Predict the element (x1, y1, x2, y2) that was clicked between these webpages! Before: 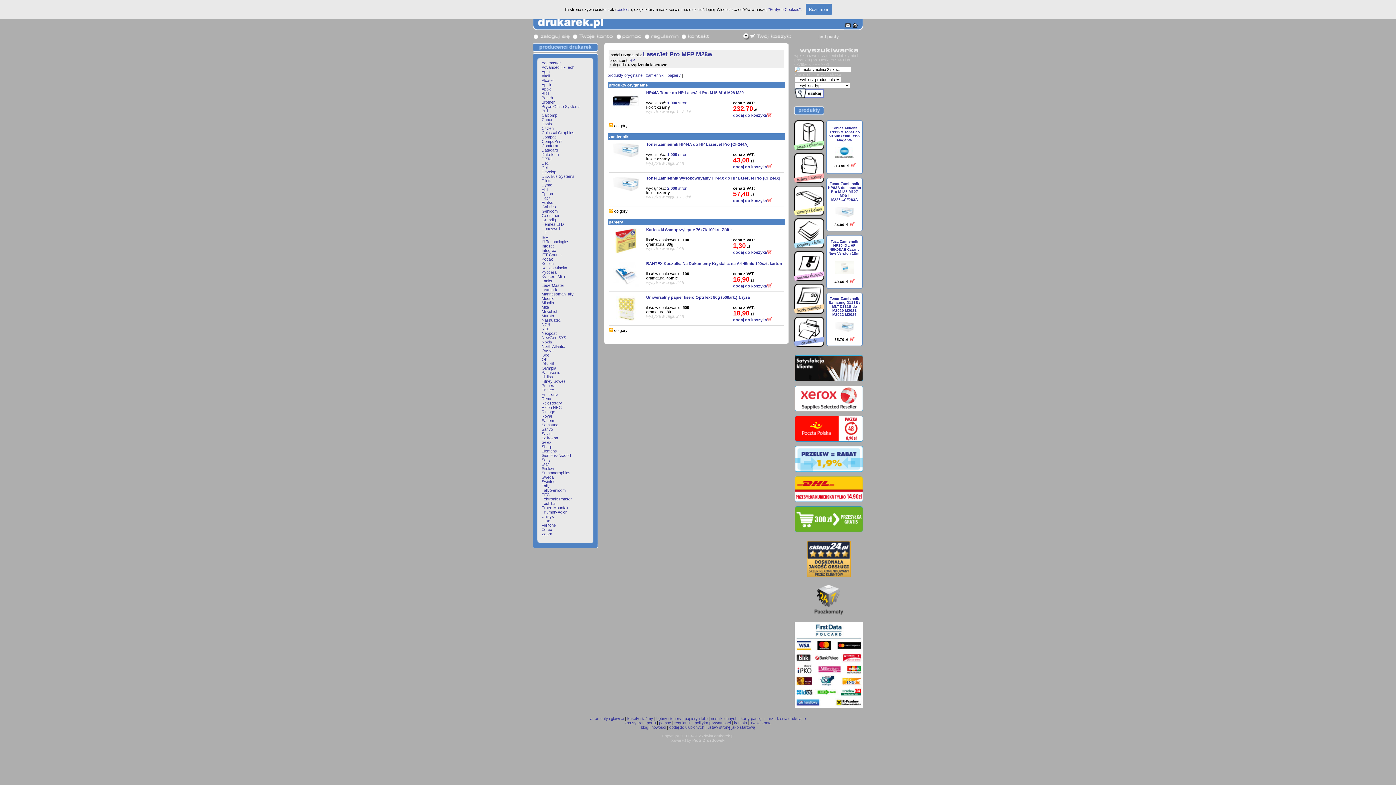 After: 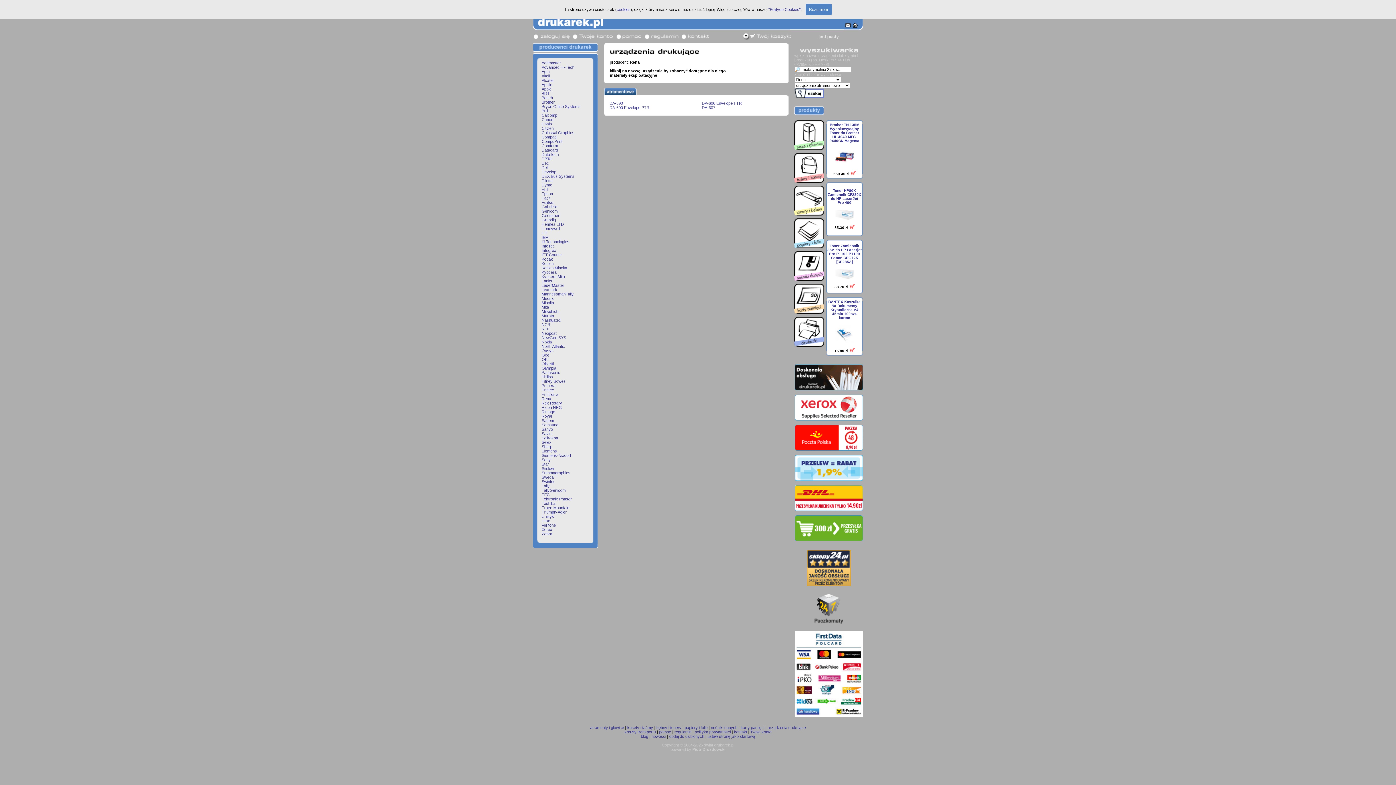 Action: label: Rena bbox: (541, 396, 551, 401)